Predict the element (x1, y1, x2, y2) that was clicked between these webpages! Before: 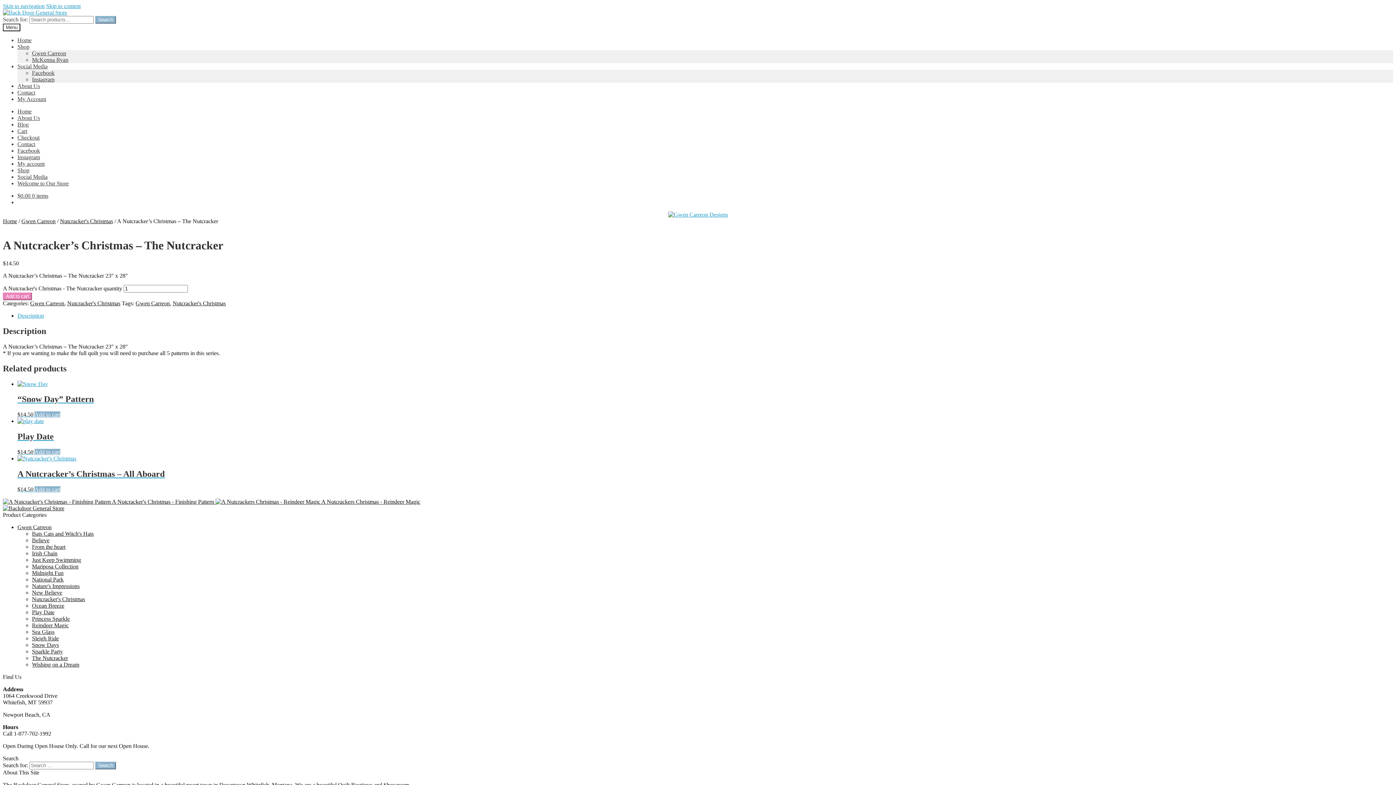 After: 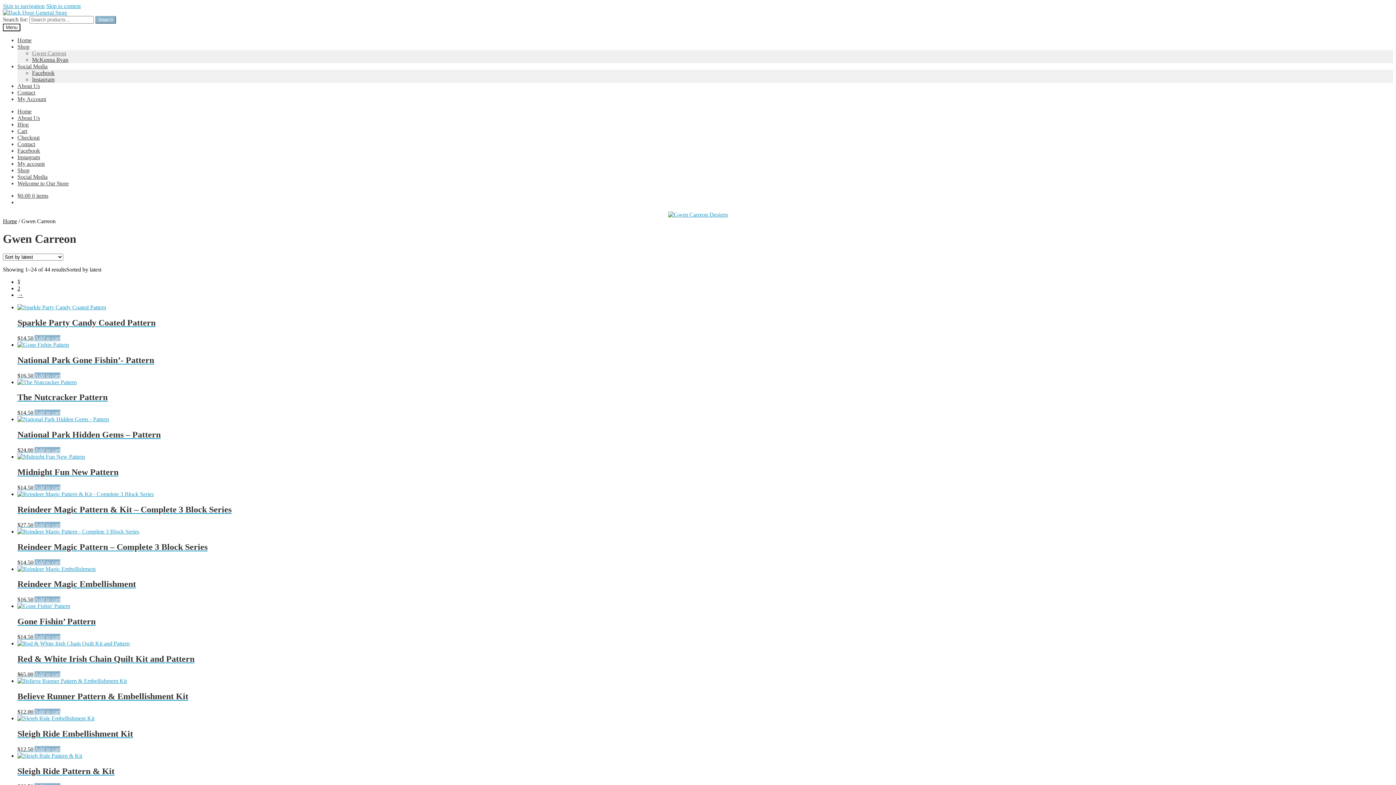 Action: label: Gwen Carreon bbox: (30, 300, 64, 306)